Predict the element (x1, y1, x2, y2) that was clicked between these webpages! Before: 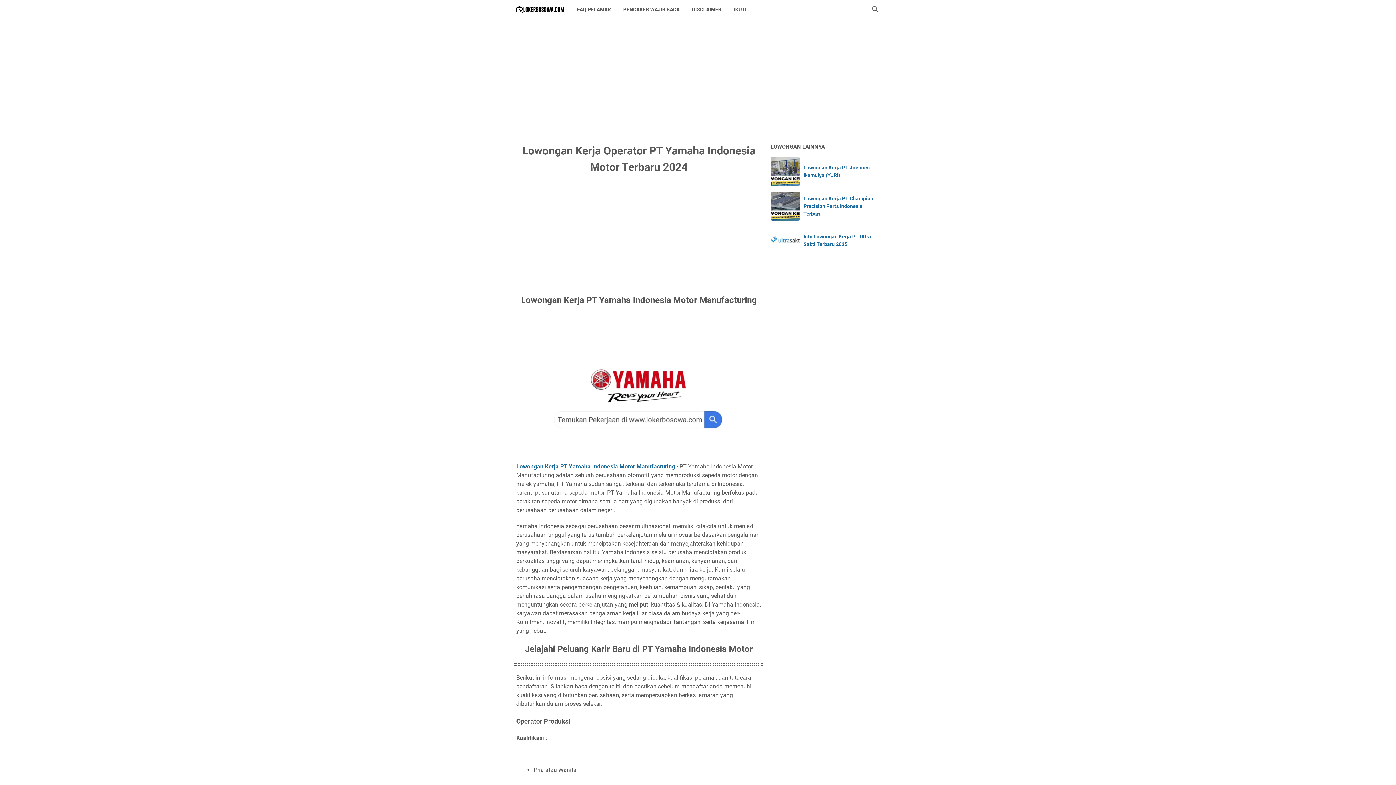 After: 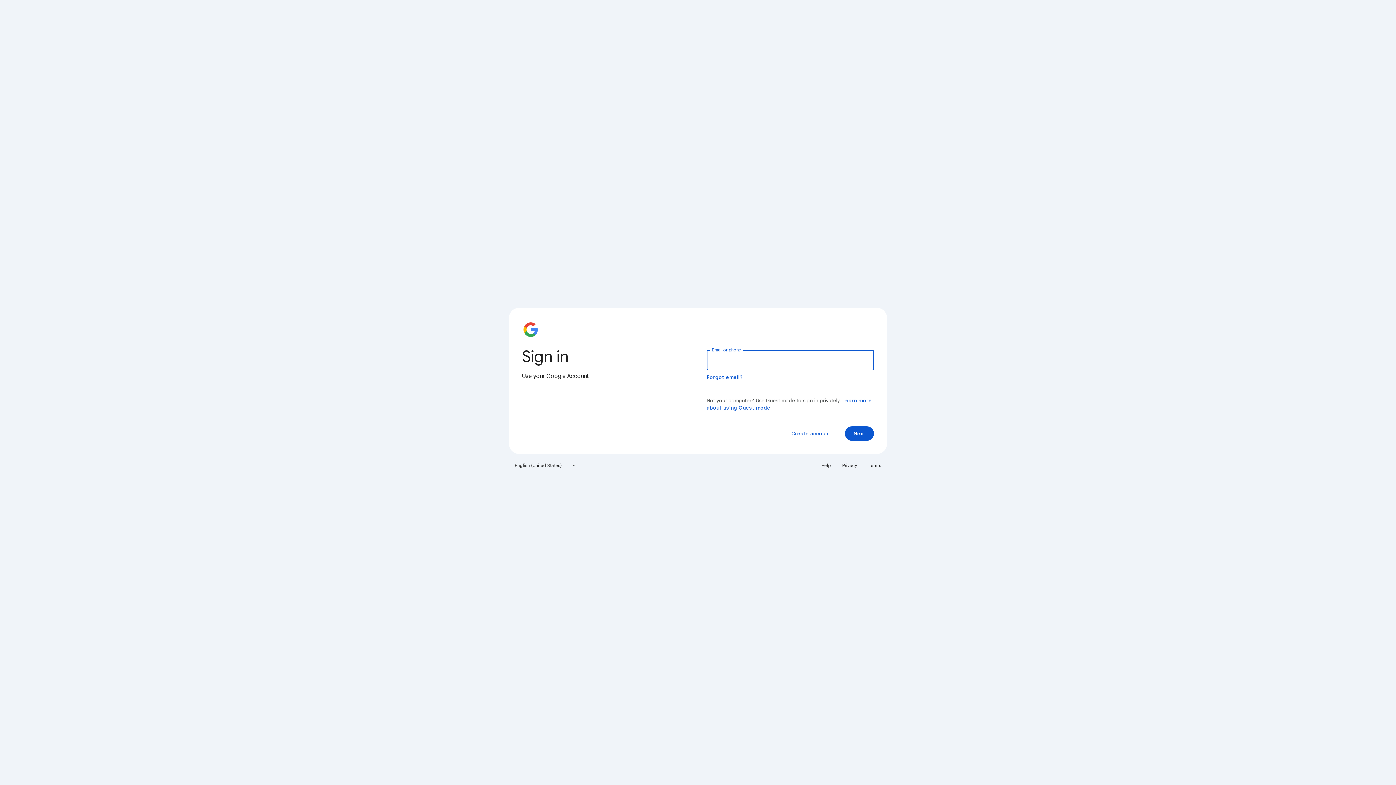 Action: bbox: (727, 0, 752, 18) label: IKUTI